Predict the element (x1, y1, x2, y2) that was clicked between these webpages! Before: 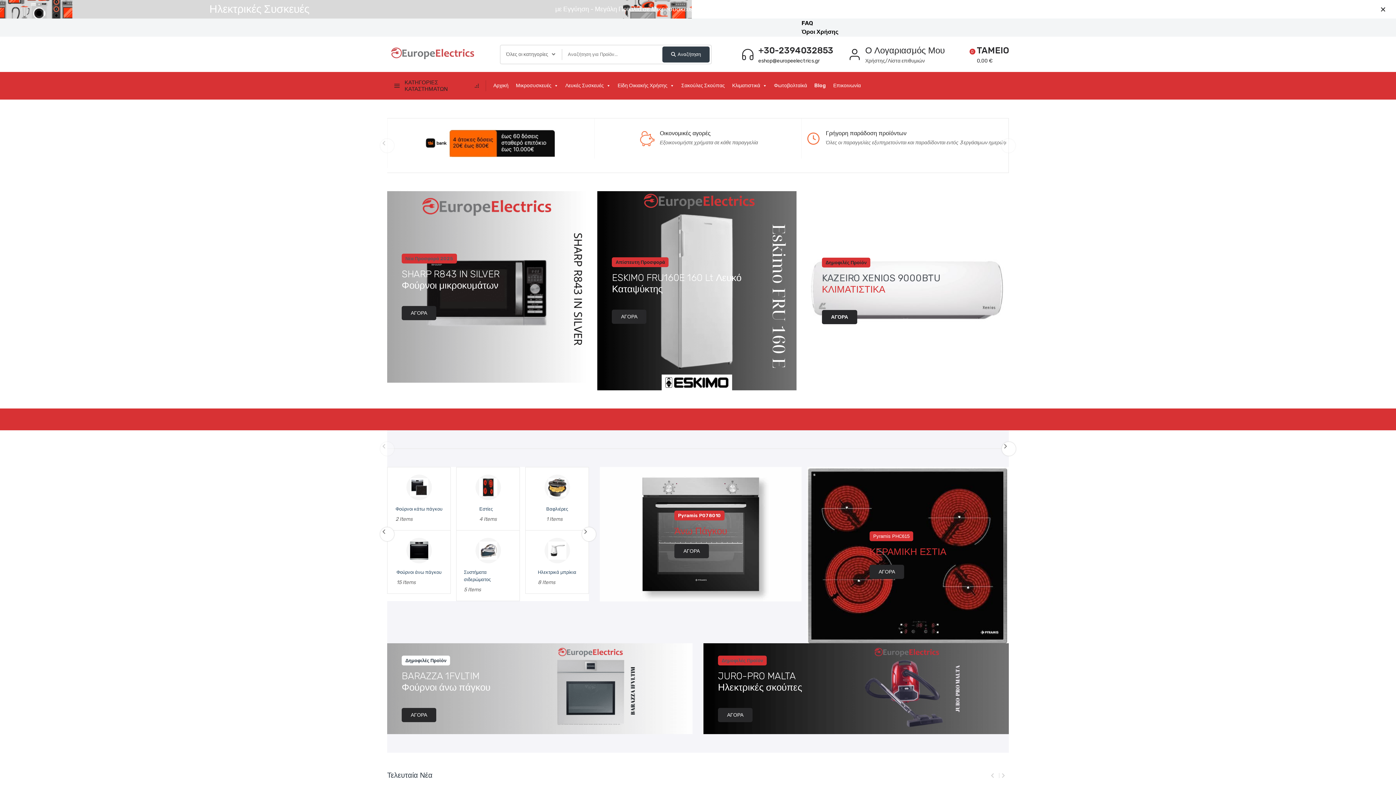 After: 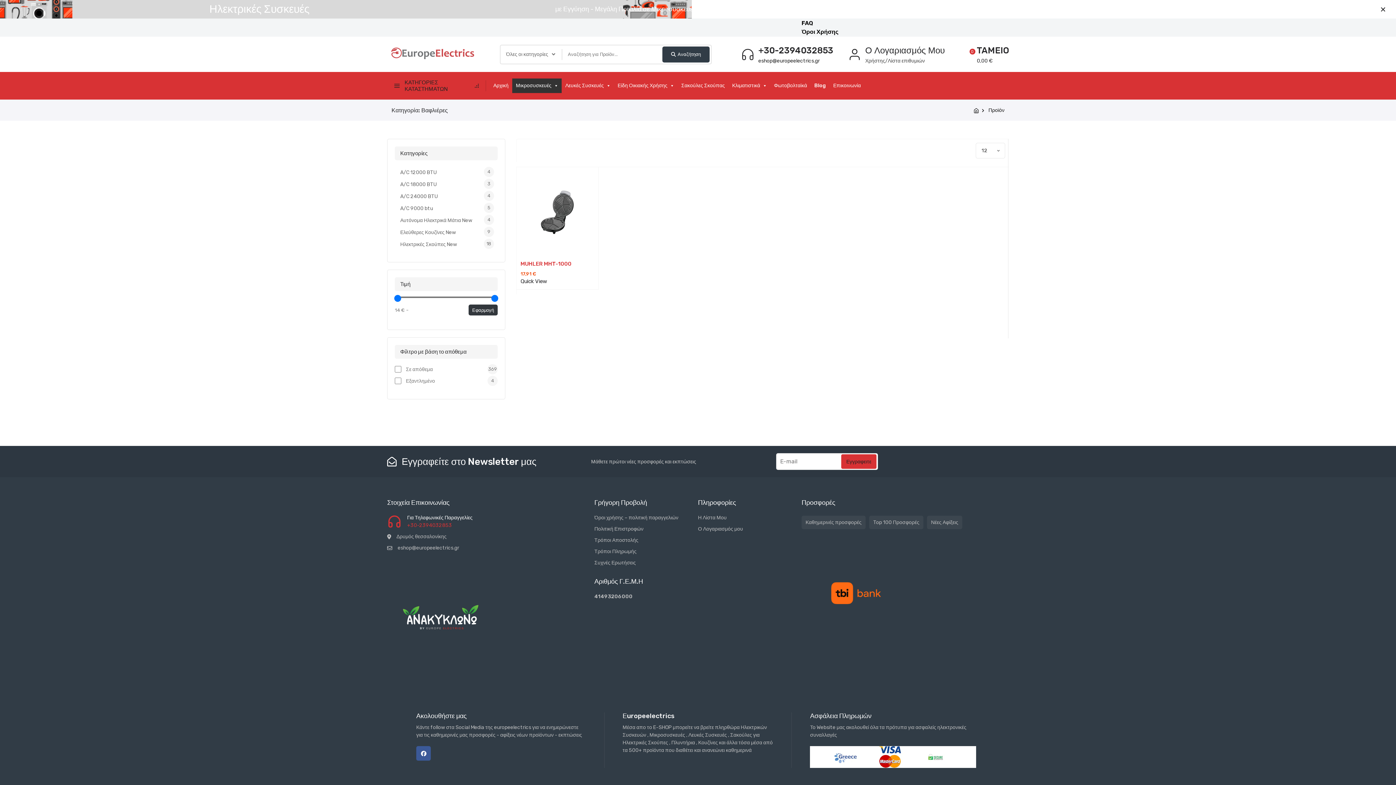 Action: label: Βαφλιέρες
1 Items bbox: (525, 467, 589, 531)